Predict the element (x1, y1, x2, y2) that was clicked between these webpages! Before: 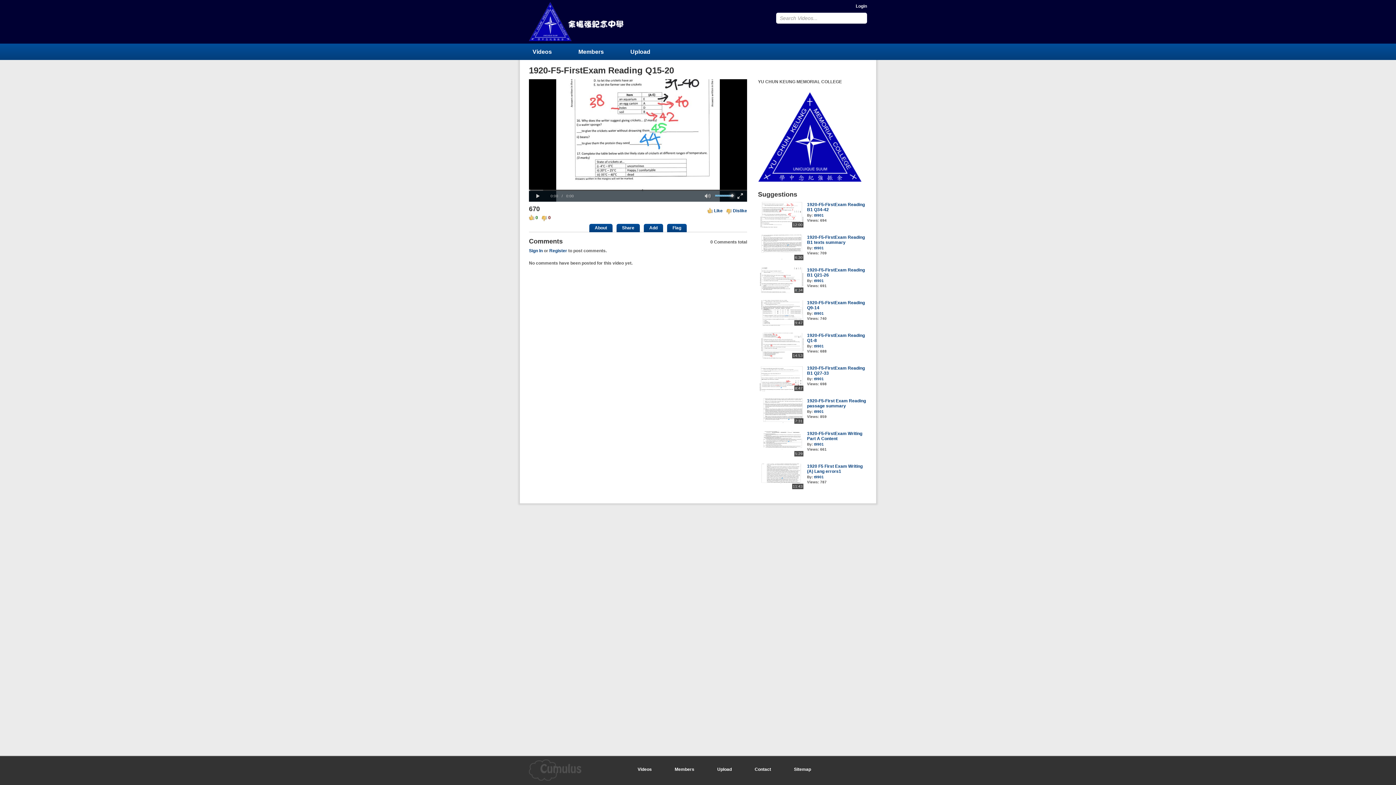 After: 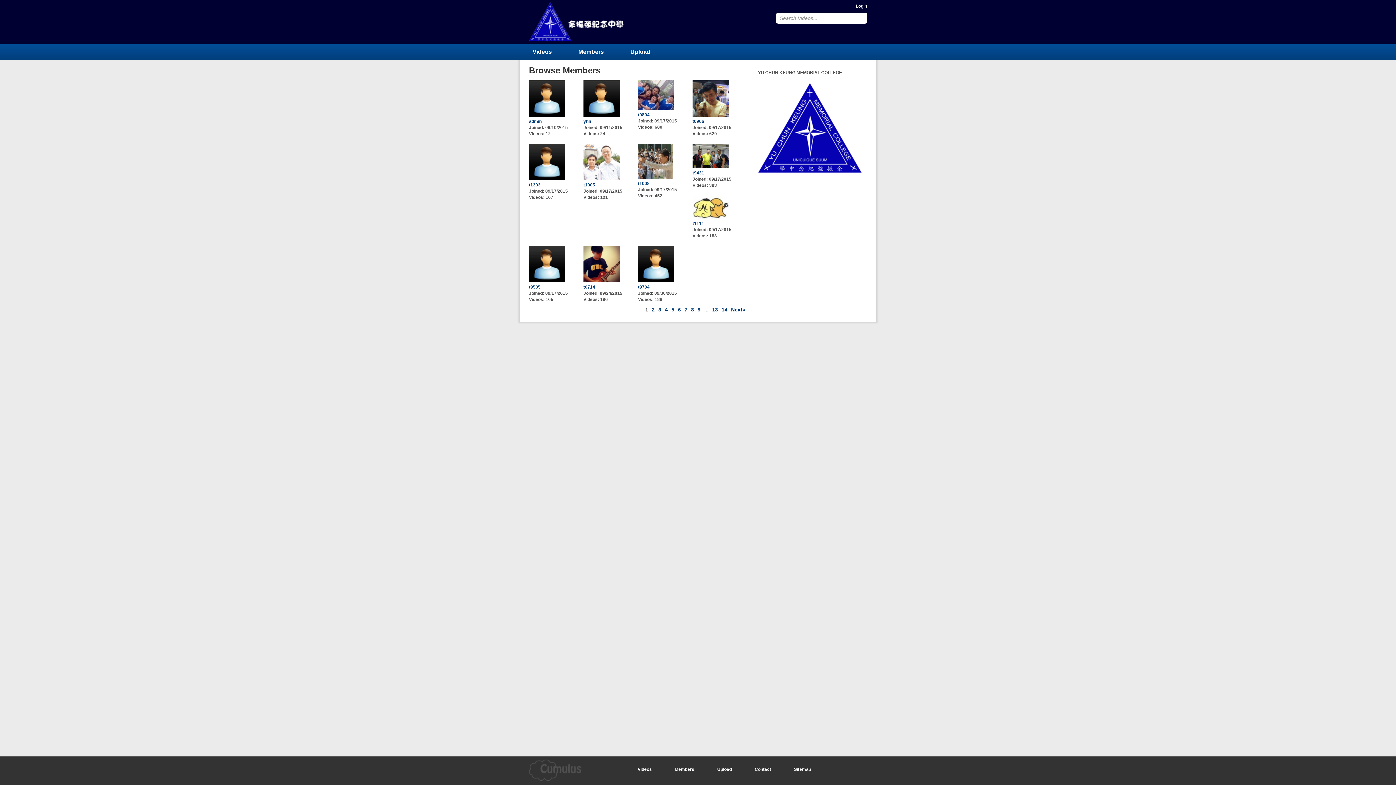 Action: label: Members bbox: (574, 43, 607, 60)